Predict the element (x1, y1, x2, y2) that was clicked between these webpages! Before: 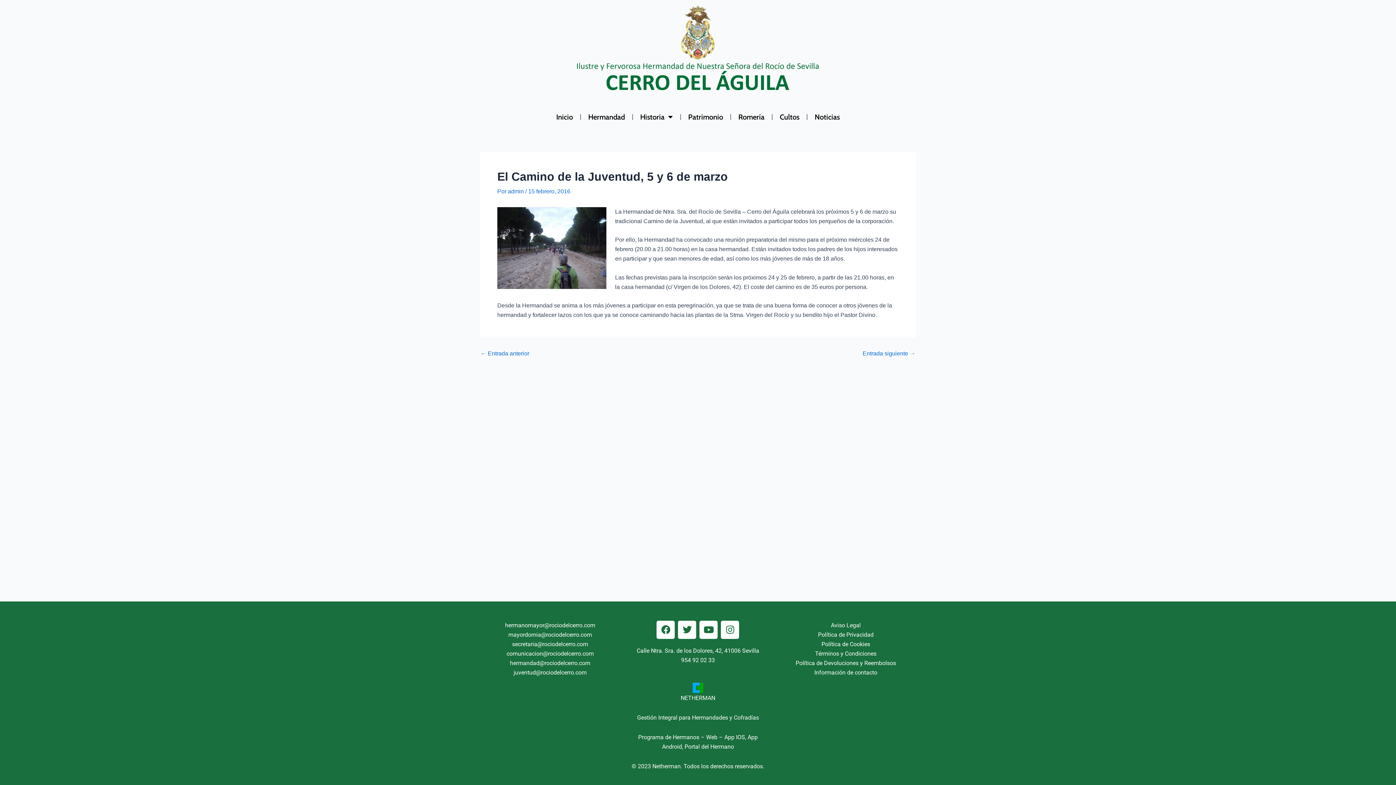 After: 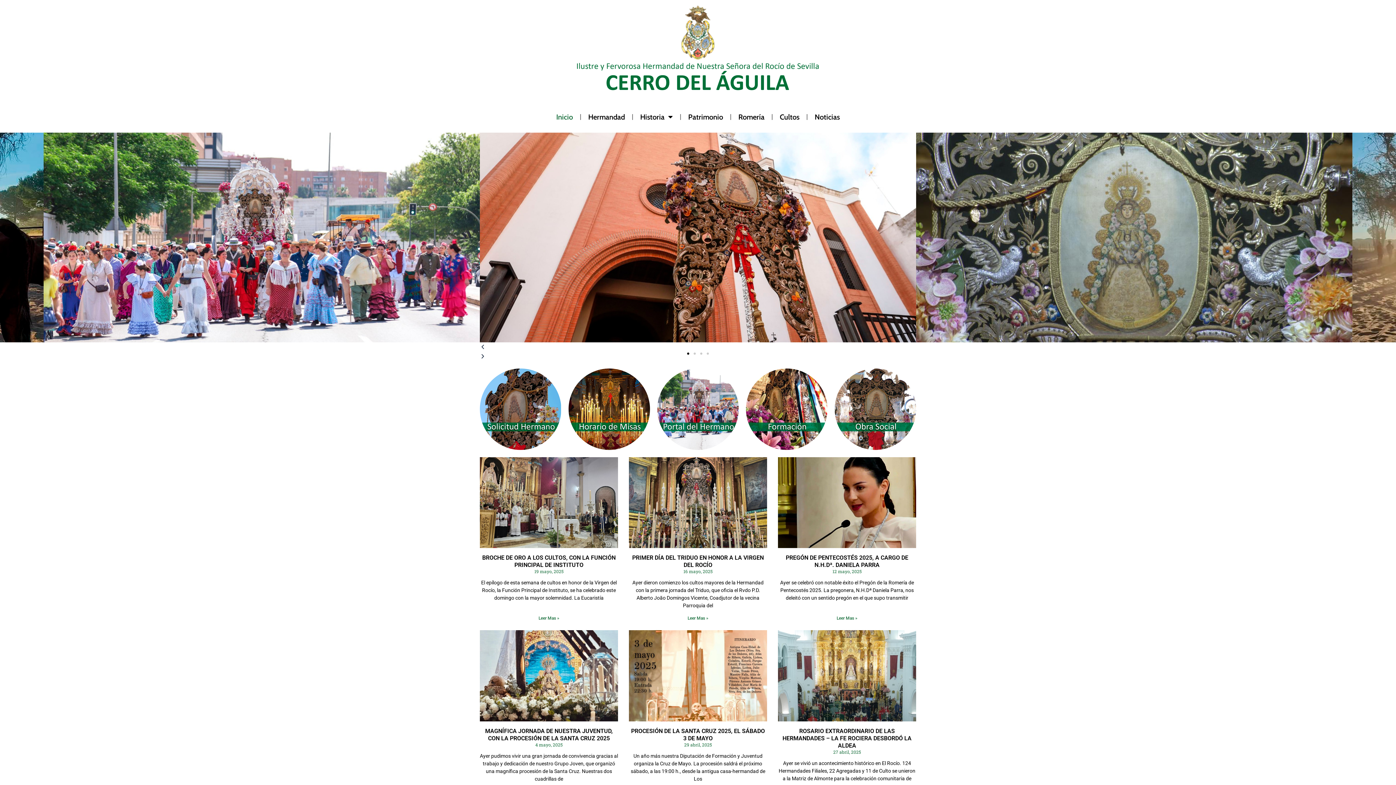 Action: label: Inicio bbox: (549, 108, 580, 125)